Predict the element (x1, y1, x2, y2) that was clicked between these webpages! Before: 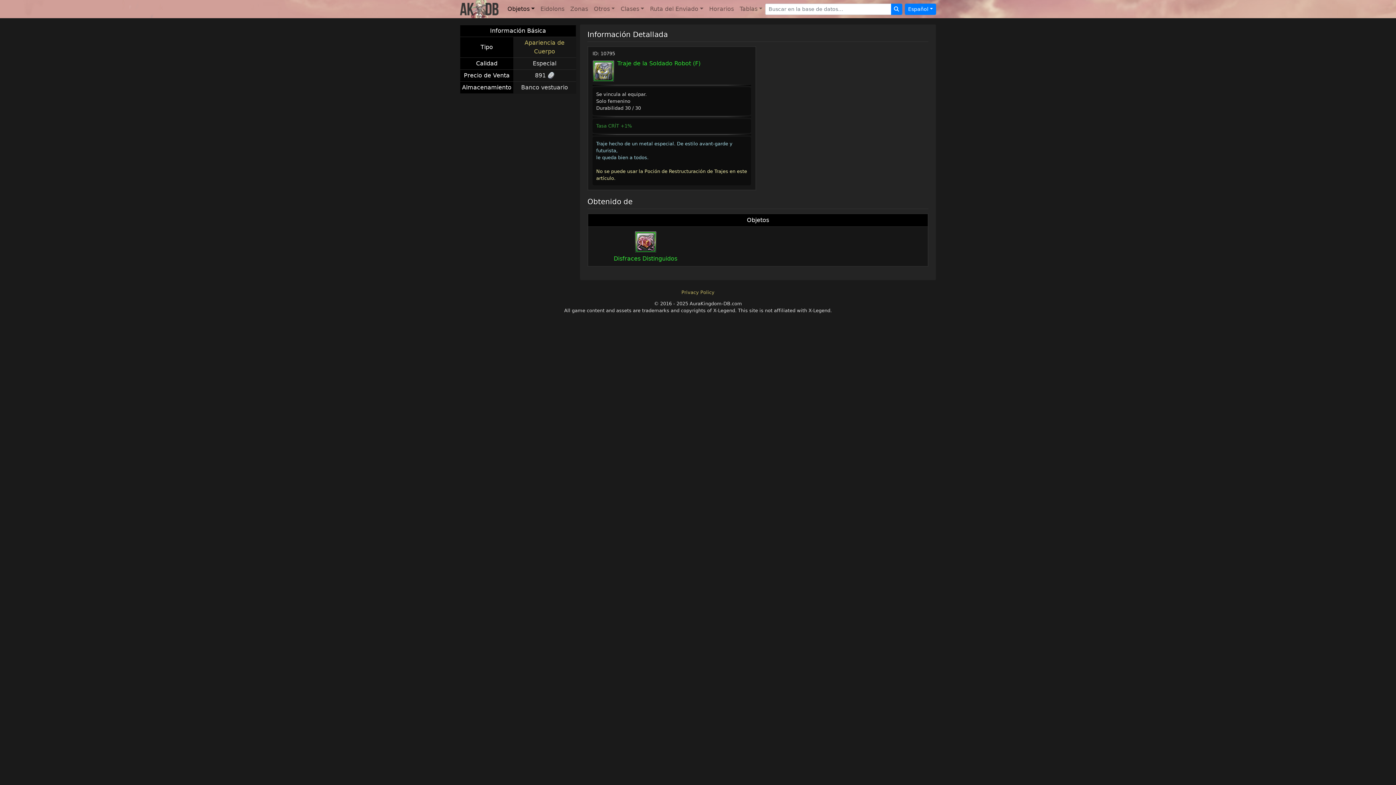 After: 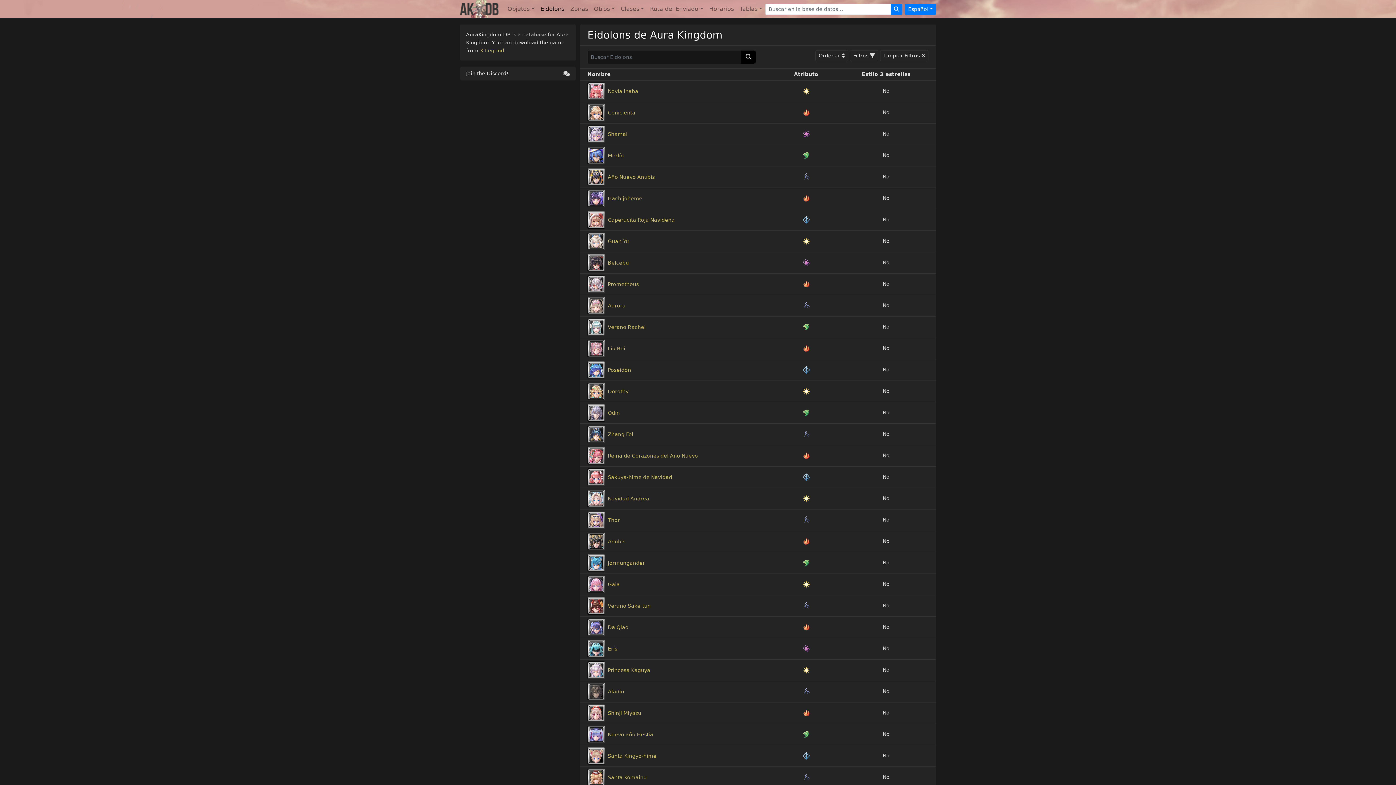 Action: label: Eidolons bbox: (537, 1, 567, 16)